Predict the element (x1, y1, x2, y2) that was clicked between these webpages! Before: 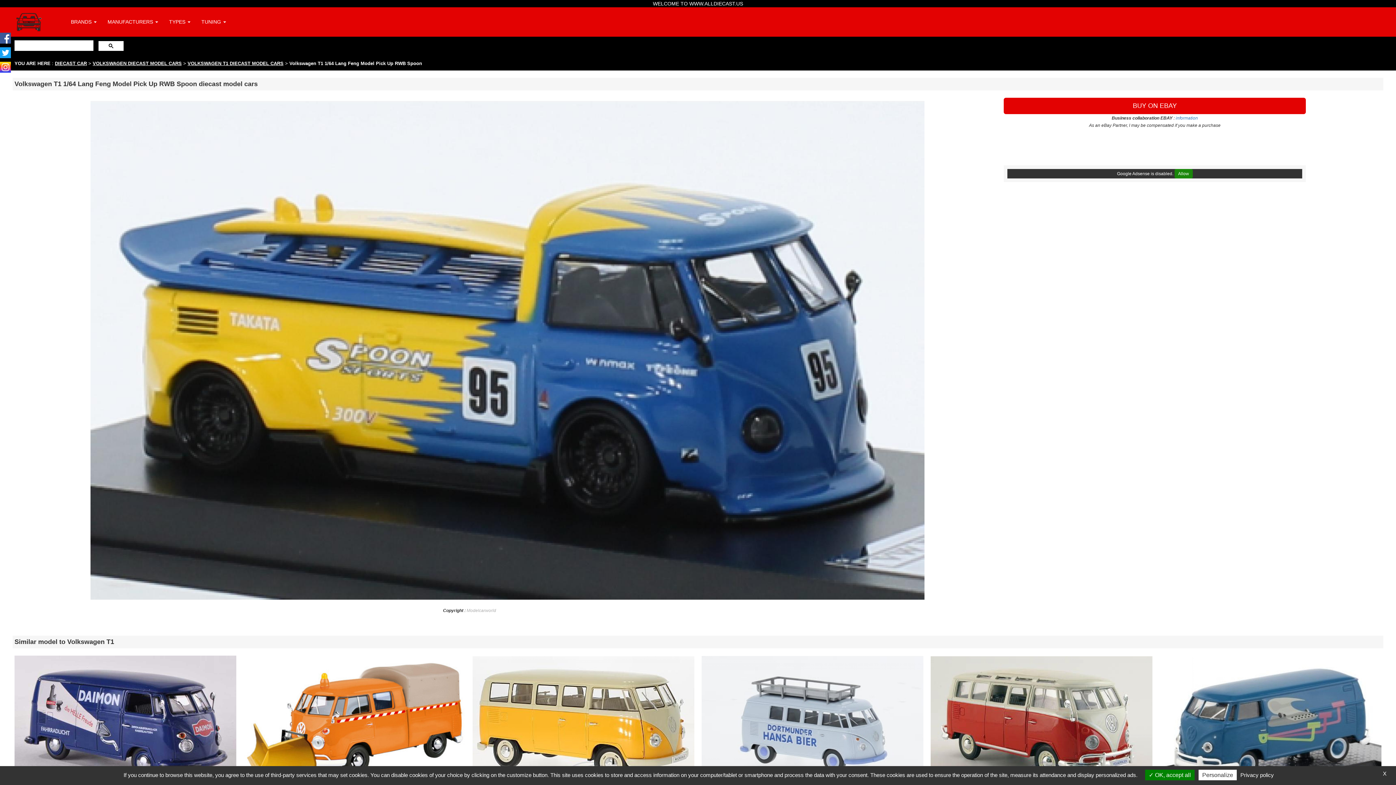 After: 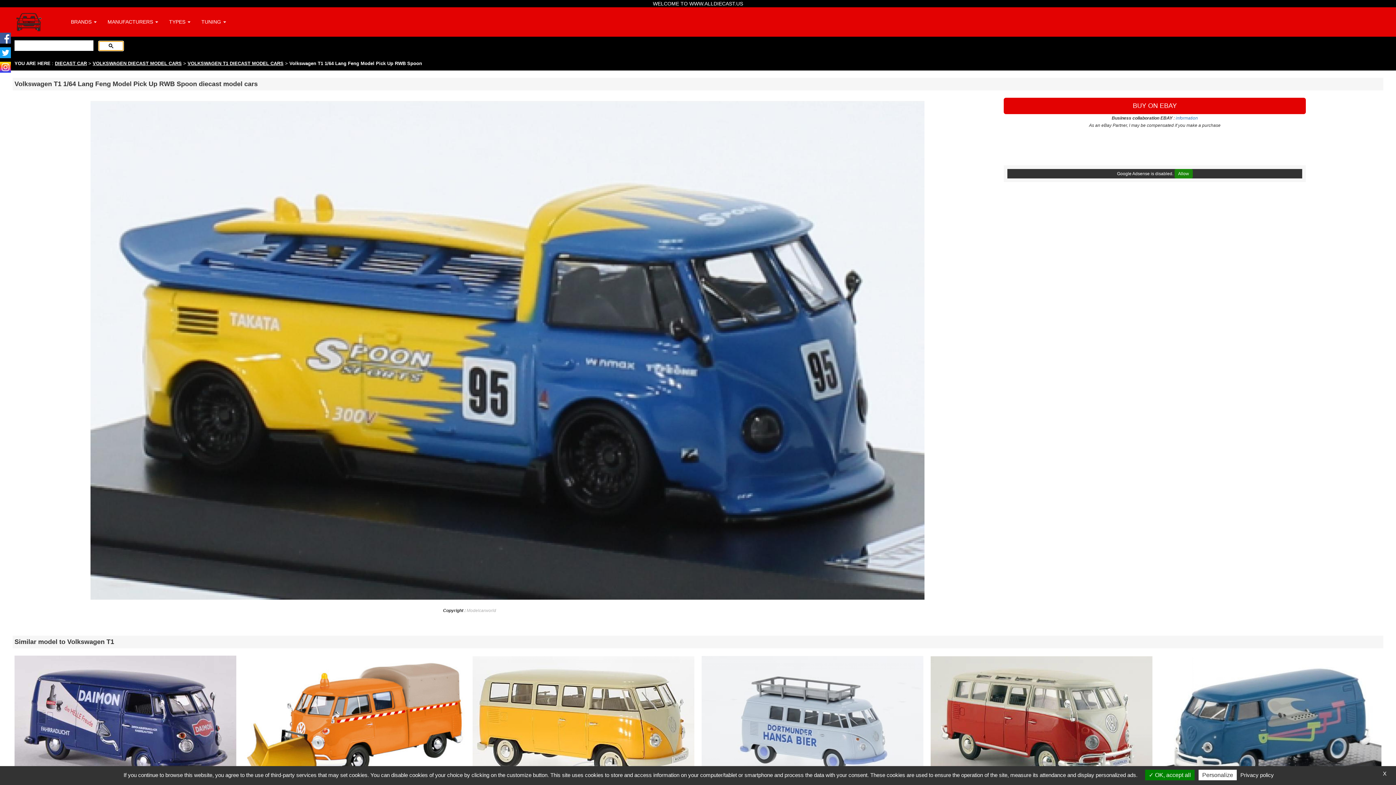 Action: bbox: (98, 41, 123, 51)